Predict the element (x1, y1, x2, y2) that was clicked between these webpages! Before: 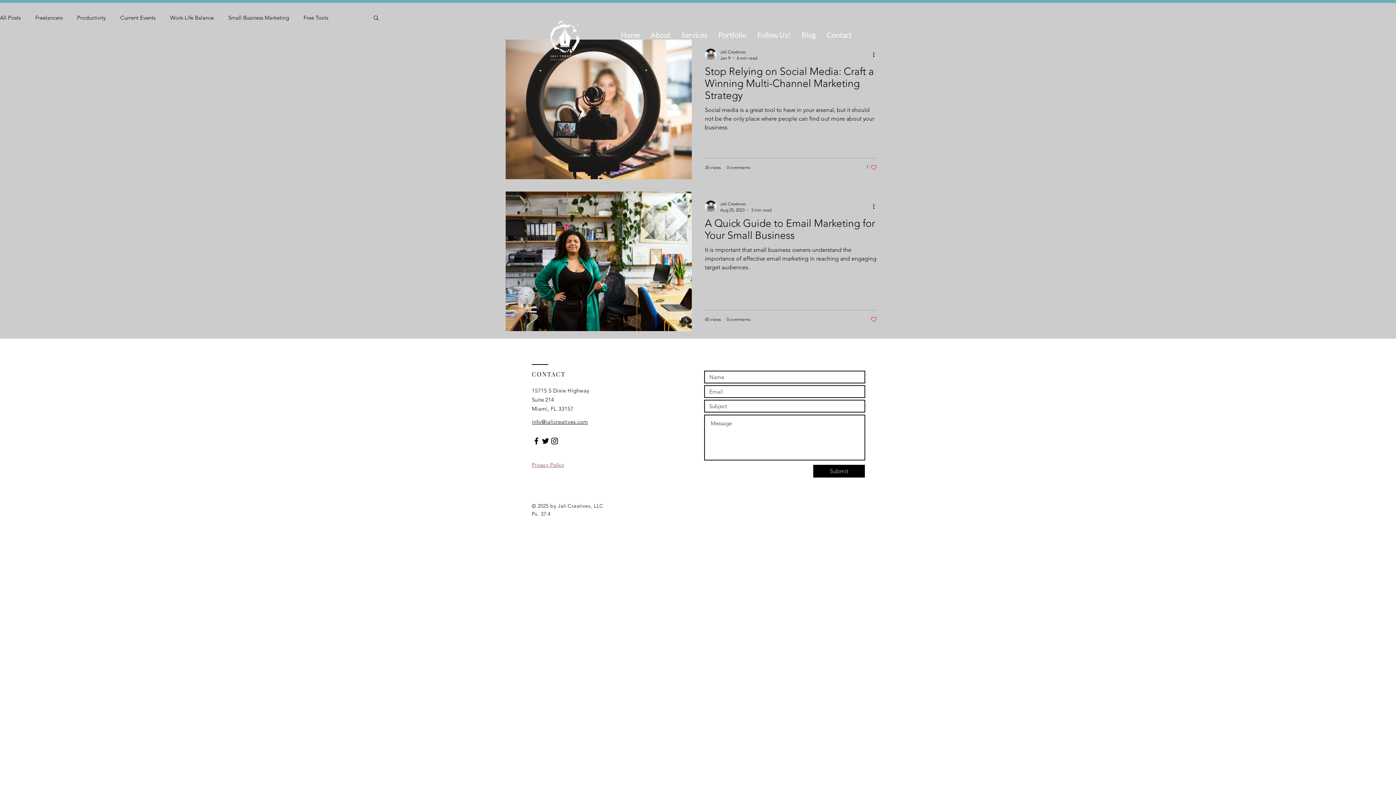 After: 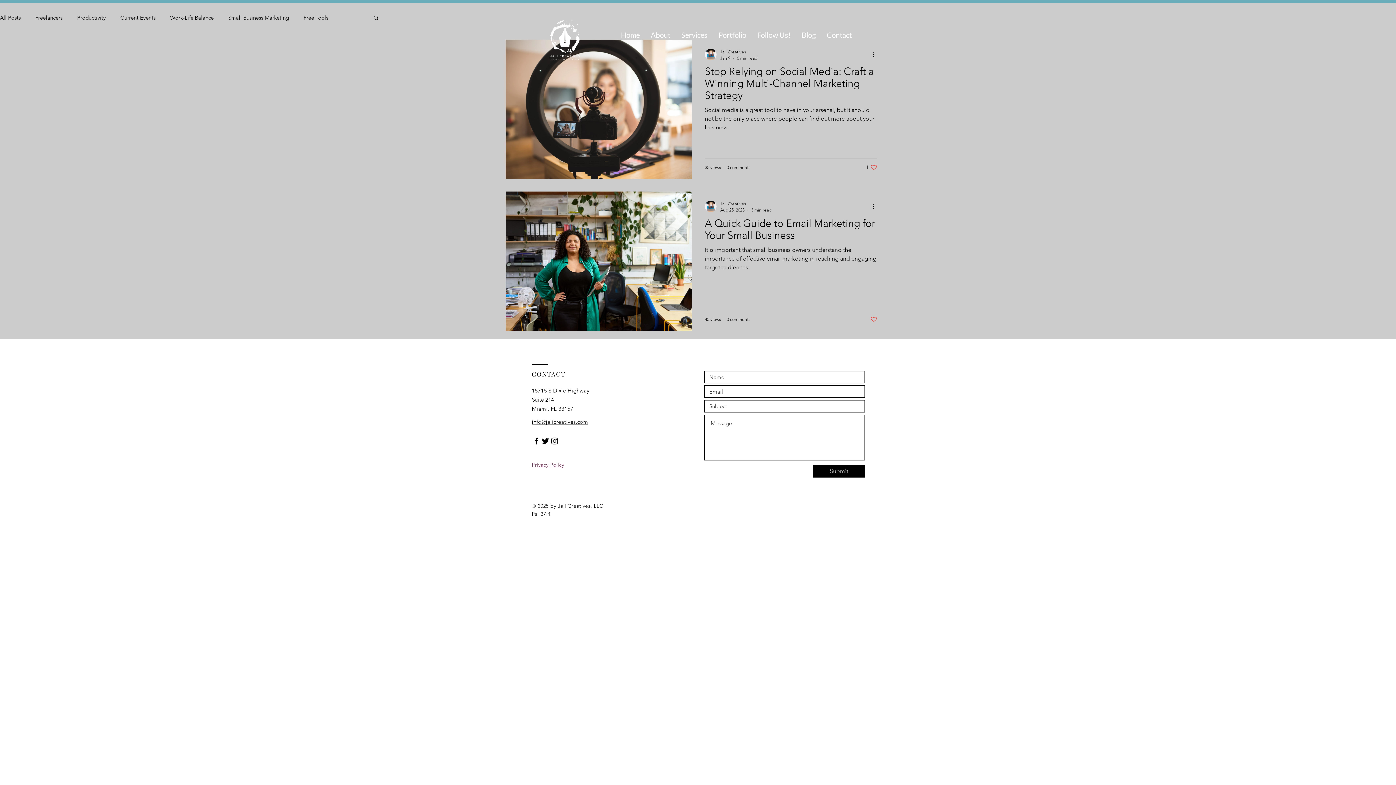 Action: bbox: (532, 436, 541, 445) label: Black Facebook Icon